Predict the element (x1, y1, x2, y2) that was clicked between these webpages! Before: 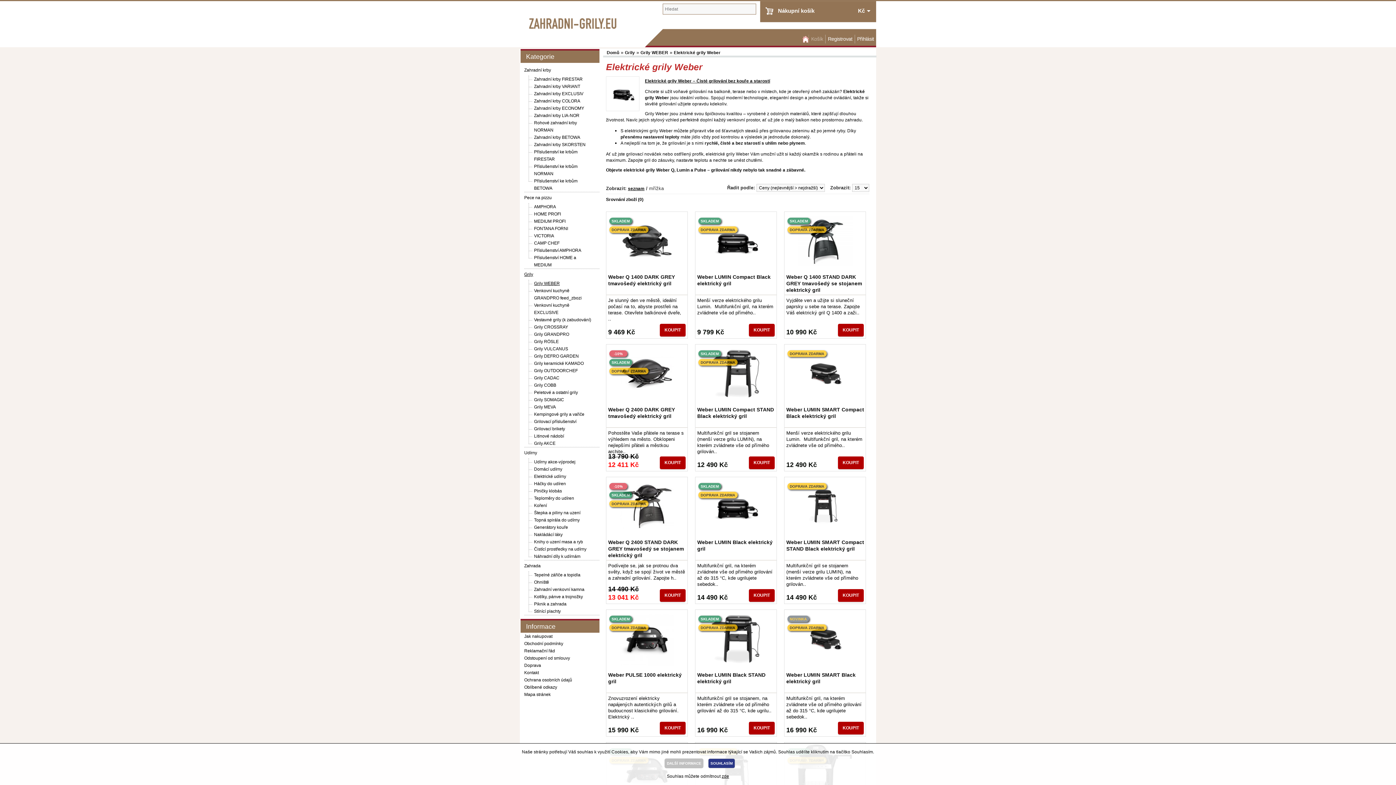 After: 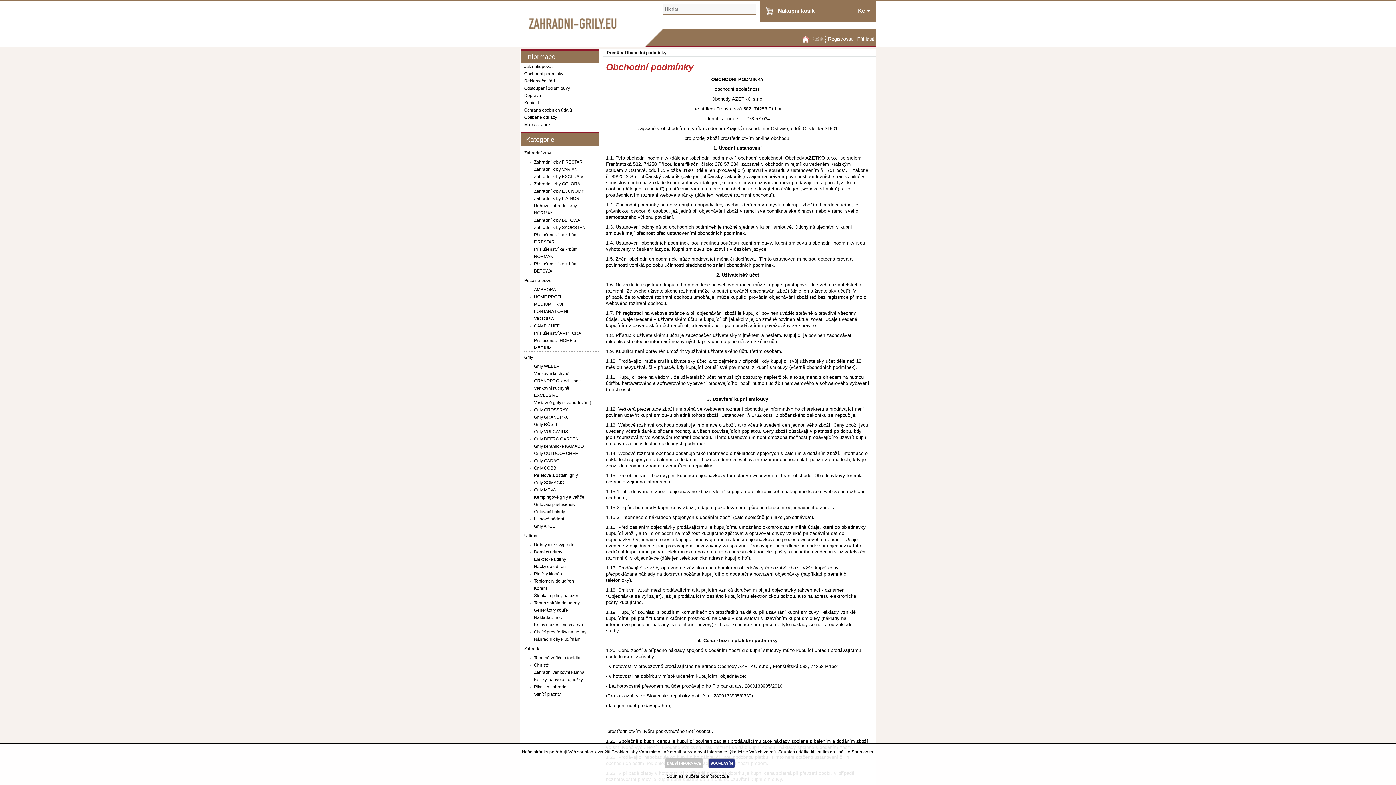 Action: label: Obchodní podmínky bbox: (524, 641, 563, 646)